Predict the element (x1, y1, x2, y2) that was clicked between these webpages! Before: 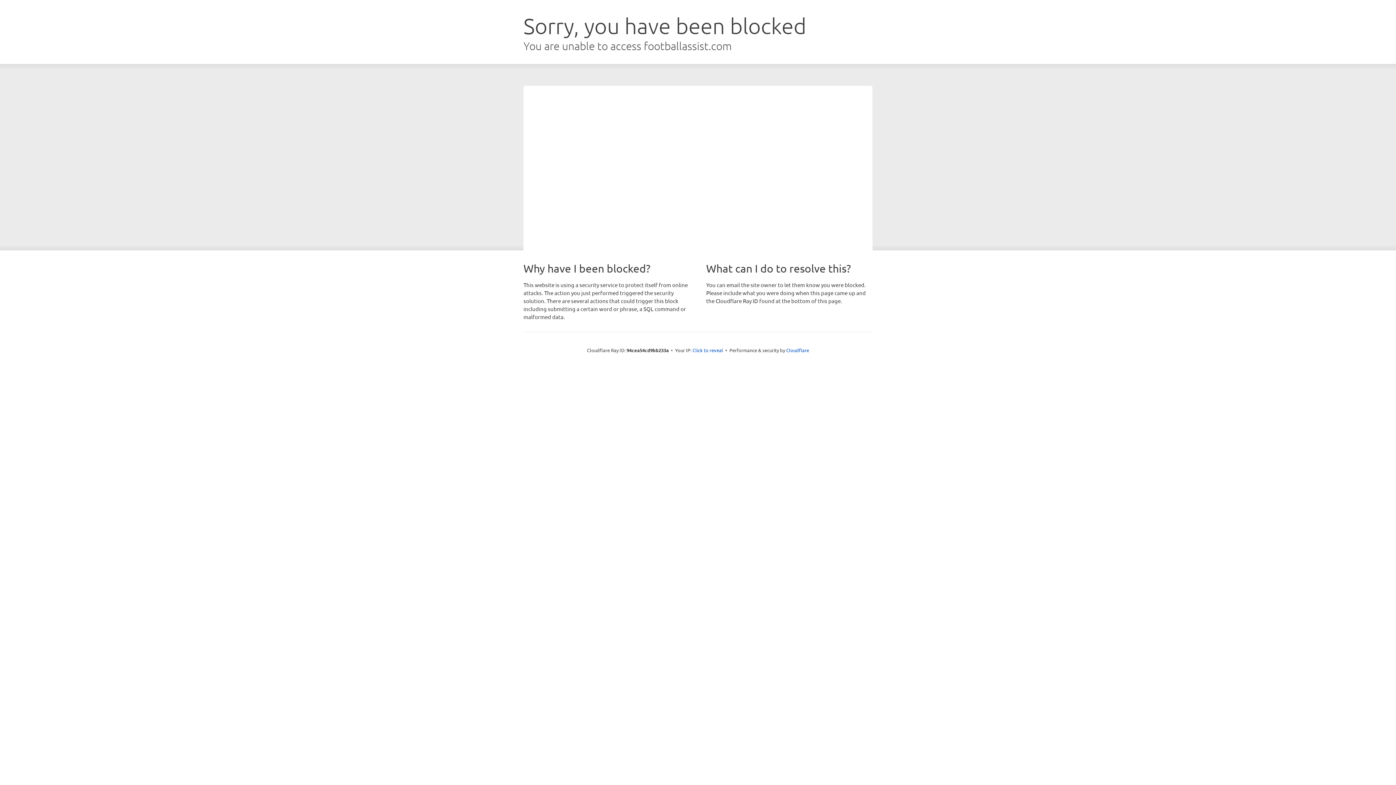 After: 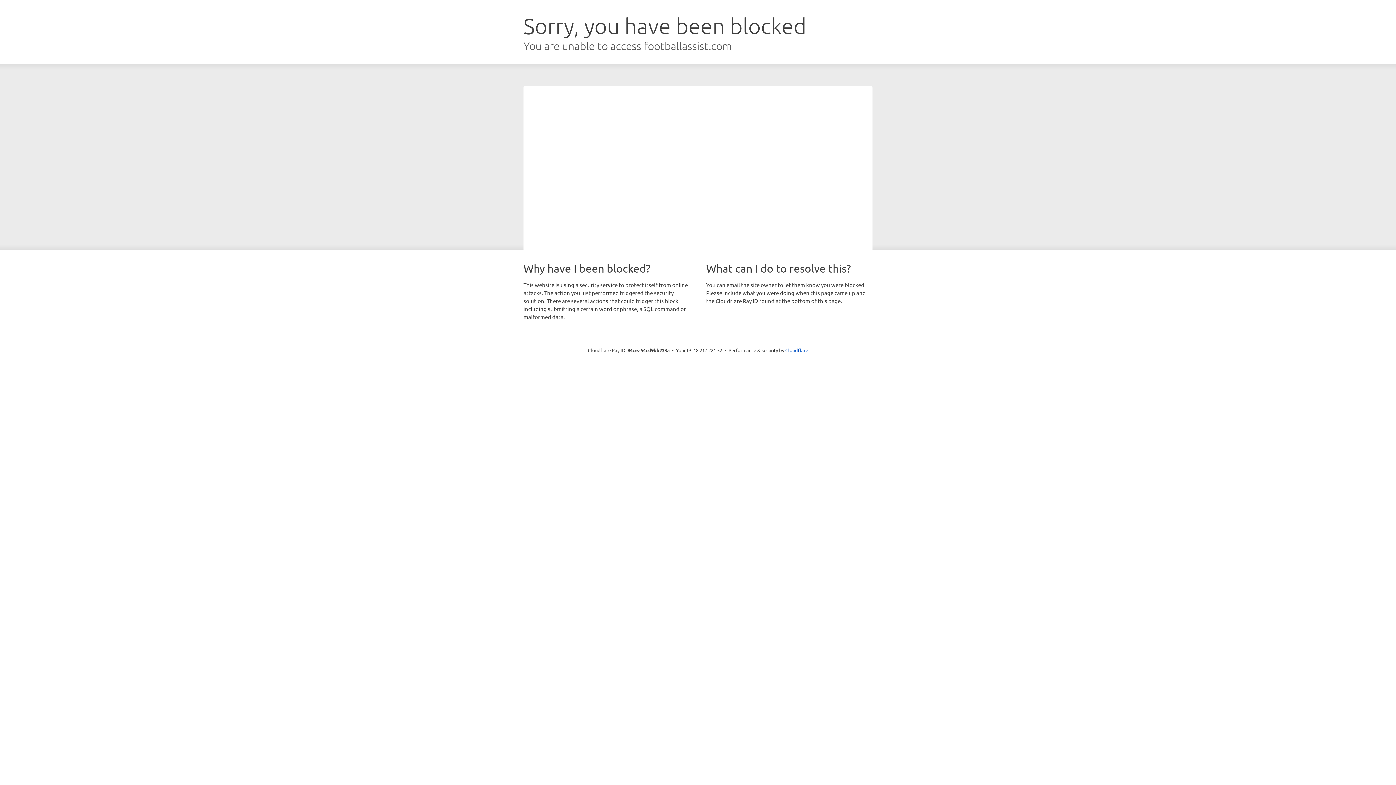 Action: bbox: (692, 346, 723, 353) label: Click to reveal